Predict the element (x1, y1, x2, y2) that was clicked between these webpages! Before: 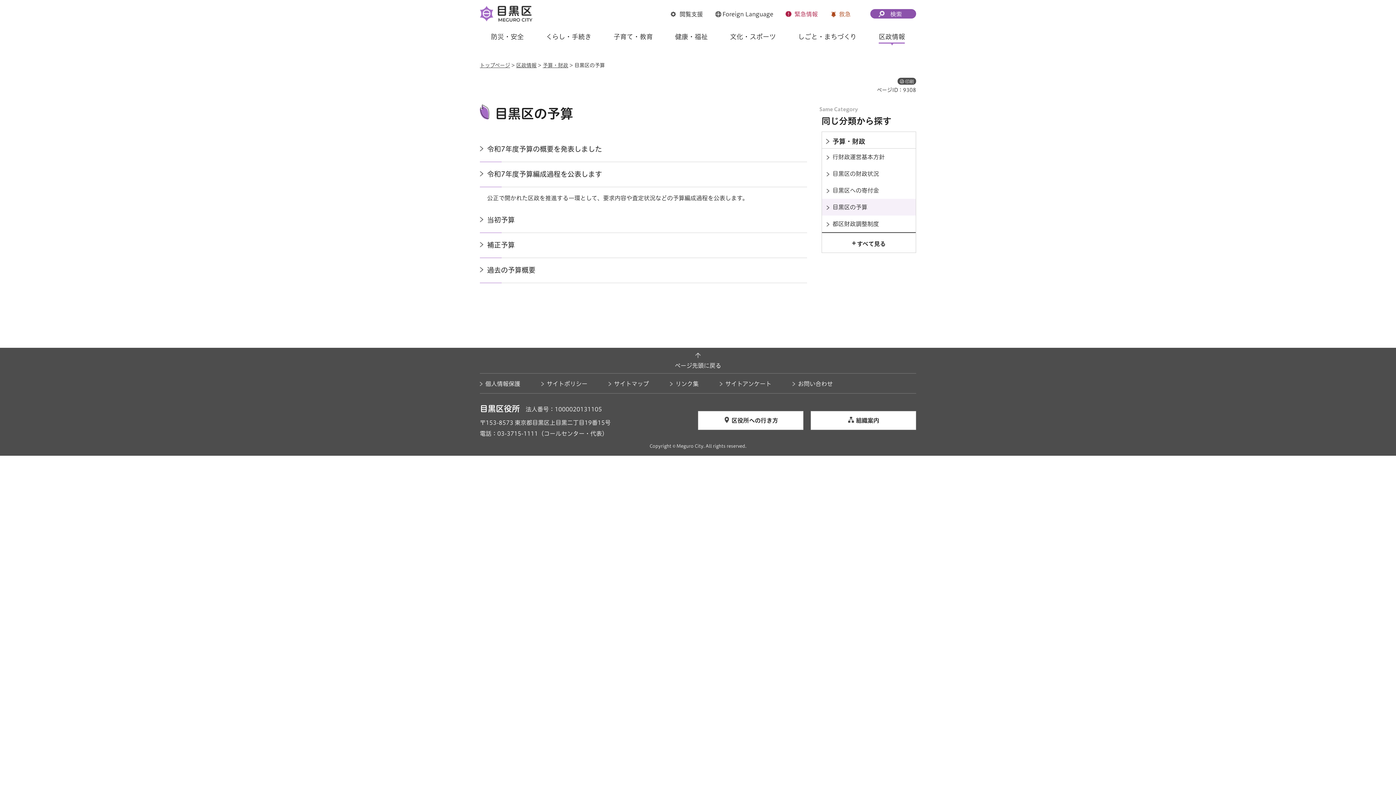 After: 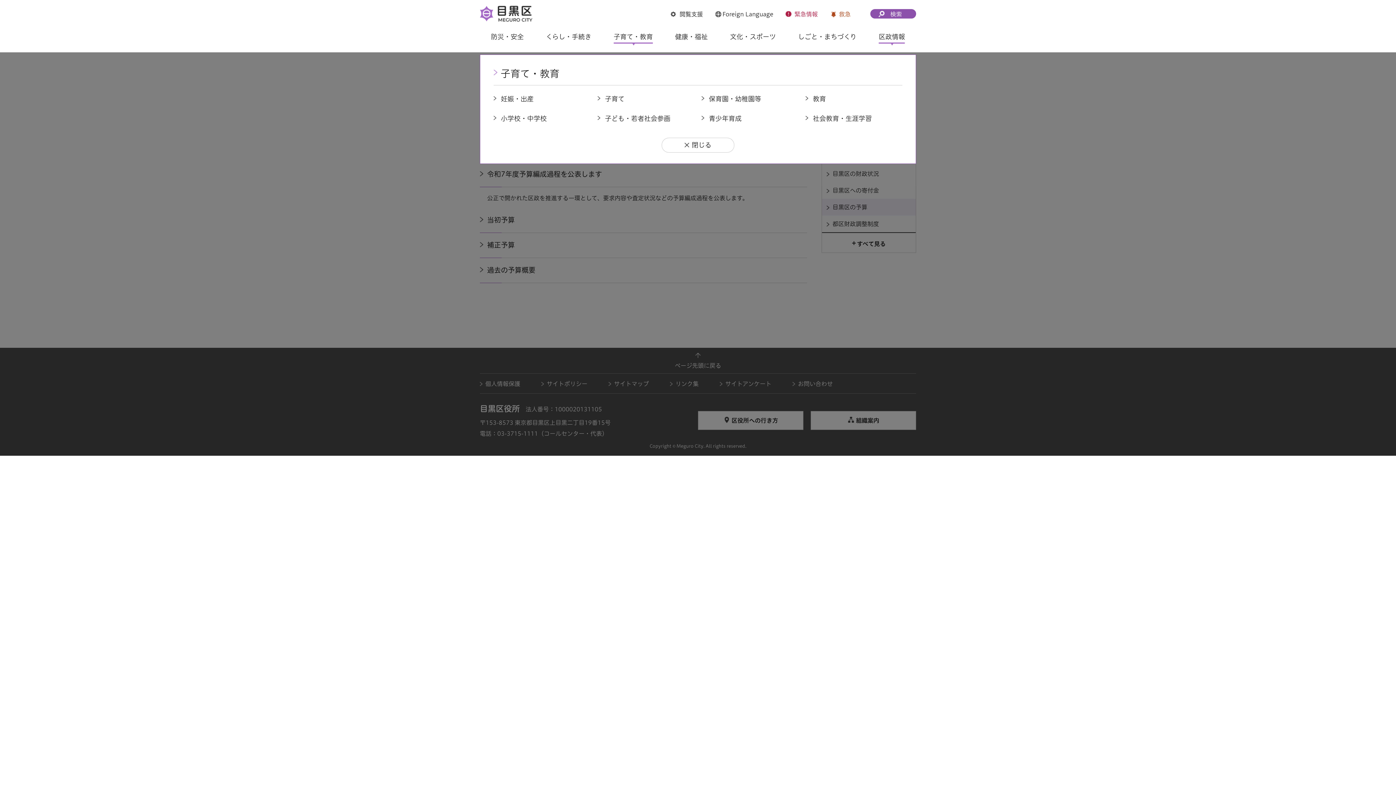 Action: label: 子育て・教育 bbox: (613, 32, 653, 52)